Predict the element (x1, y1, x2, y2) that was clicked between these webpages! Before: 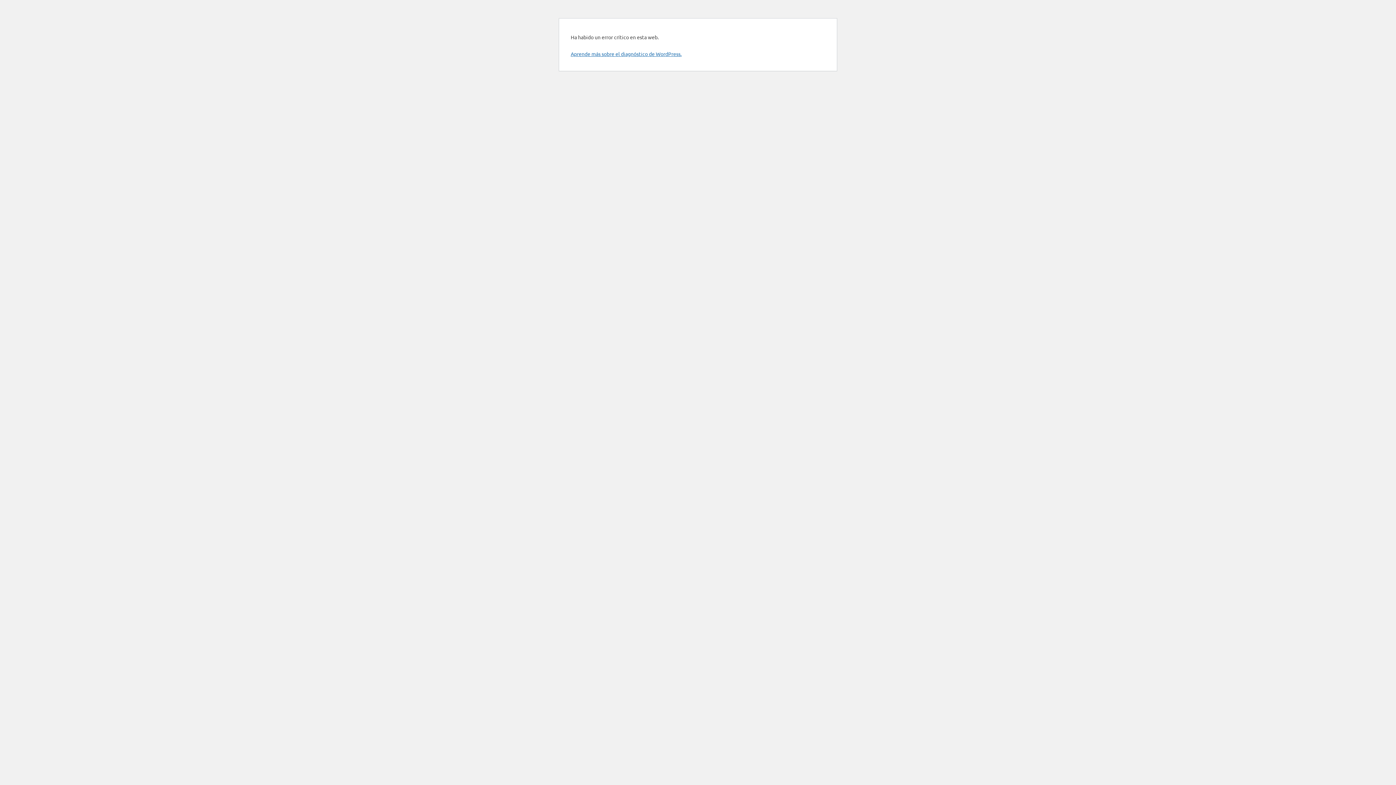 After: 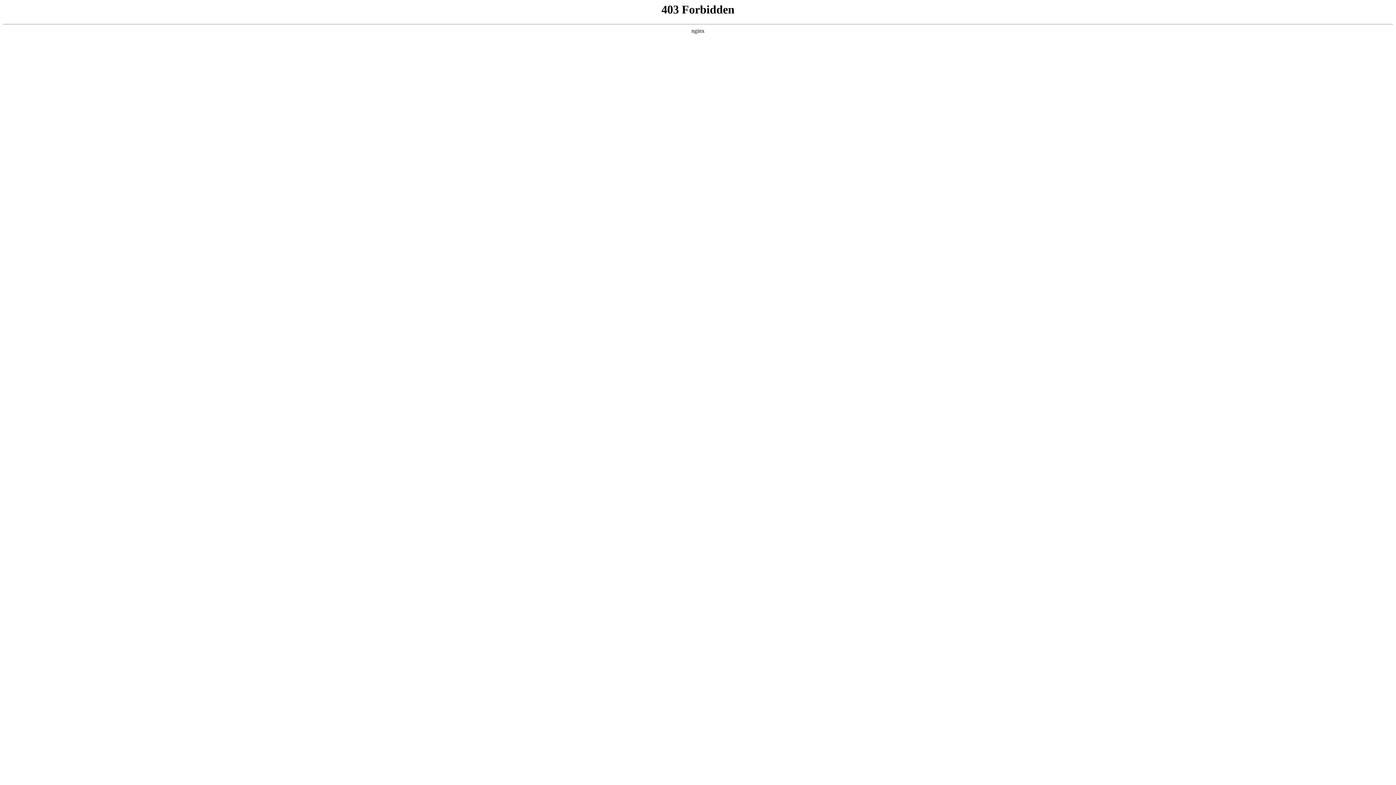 Action: label: Aprende más sobre el diagnóstico de WordPress. bbox: (570, 50, 681, 57)